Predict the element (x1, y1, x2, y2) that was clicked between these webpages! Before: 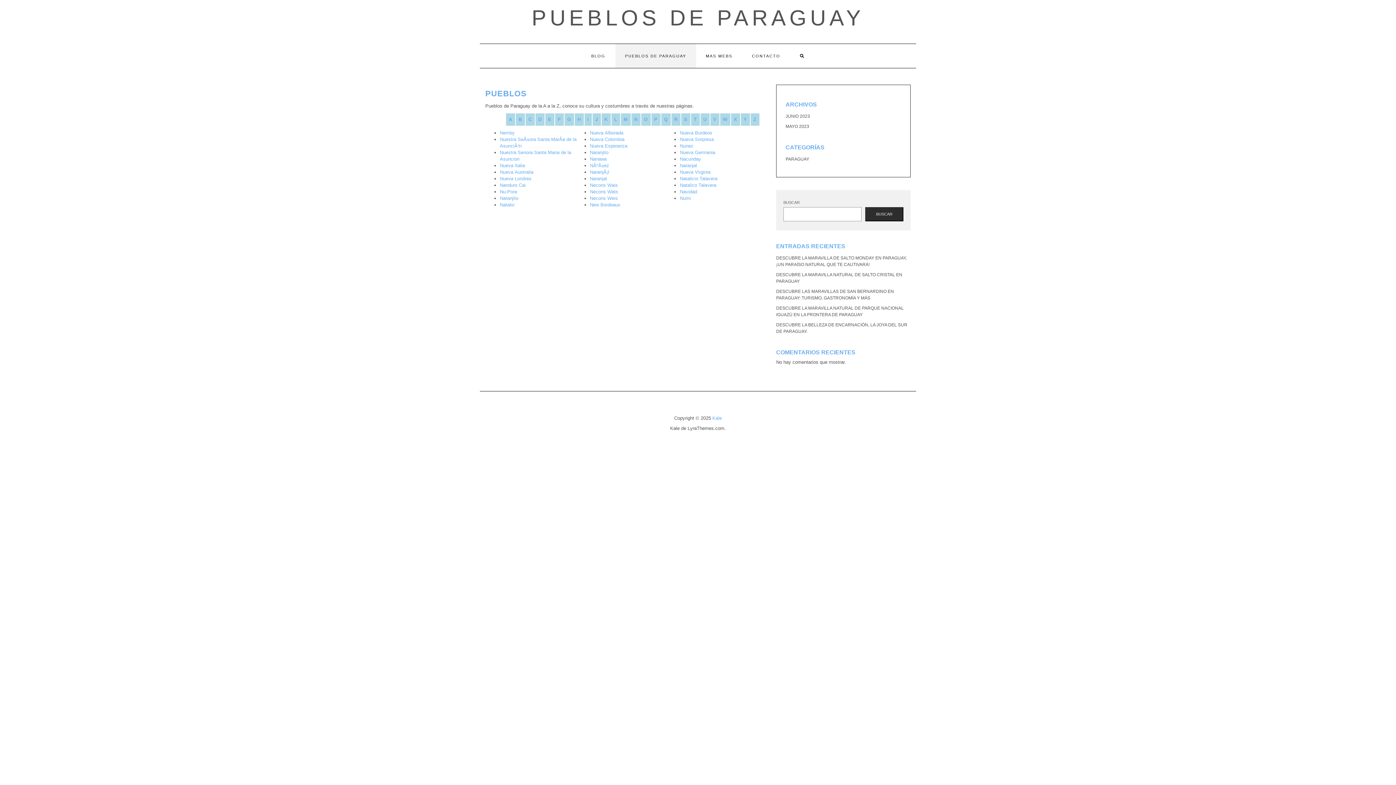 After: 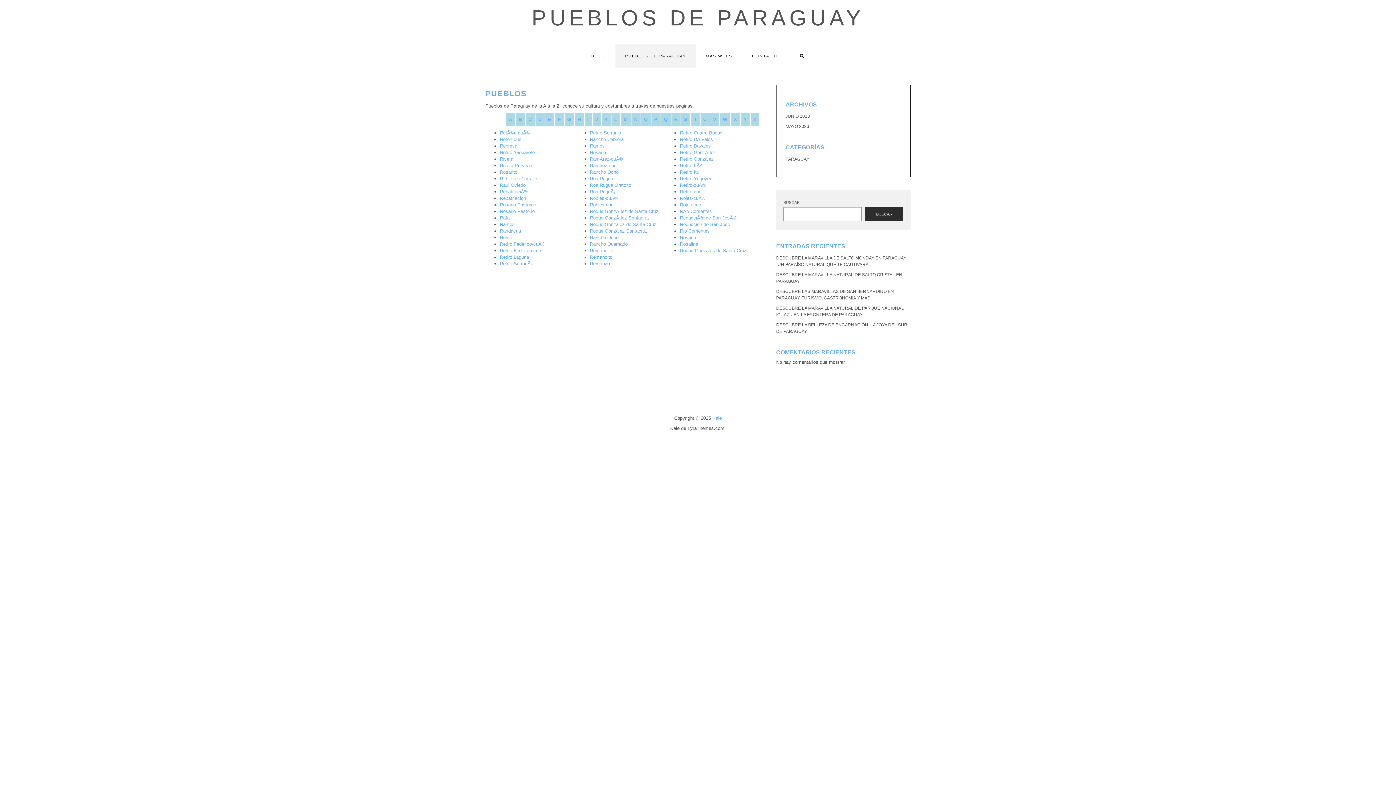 Action: bbox: (674, 116, 677, 122) label: R